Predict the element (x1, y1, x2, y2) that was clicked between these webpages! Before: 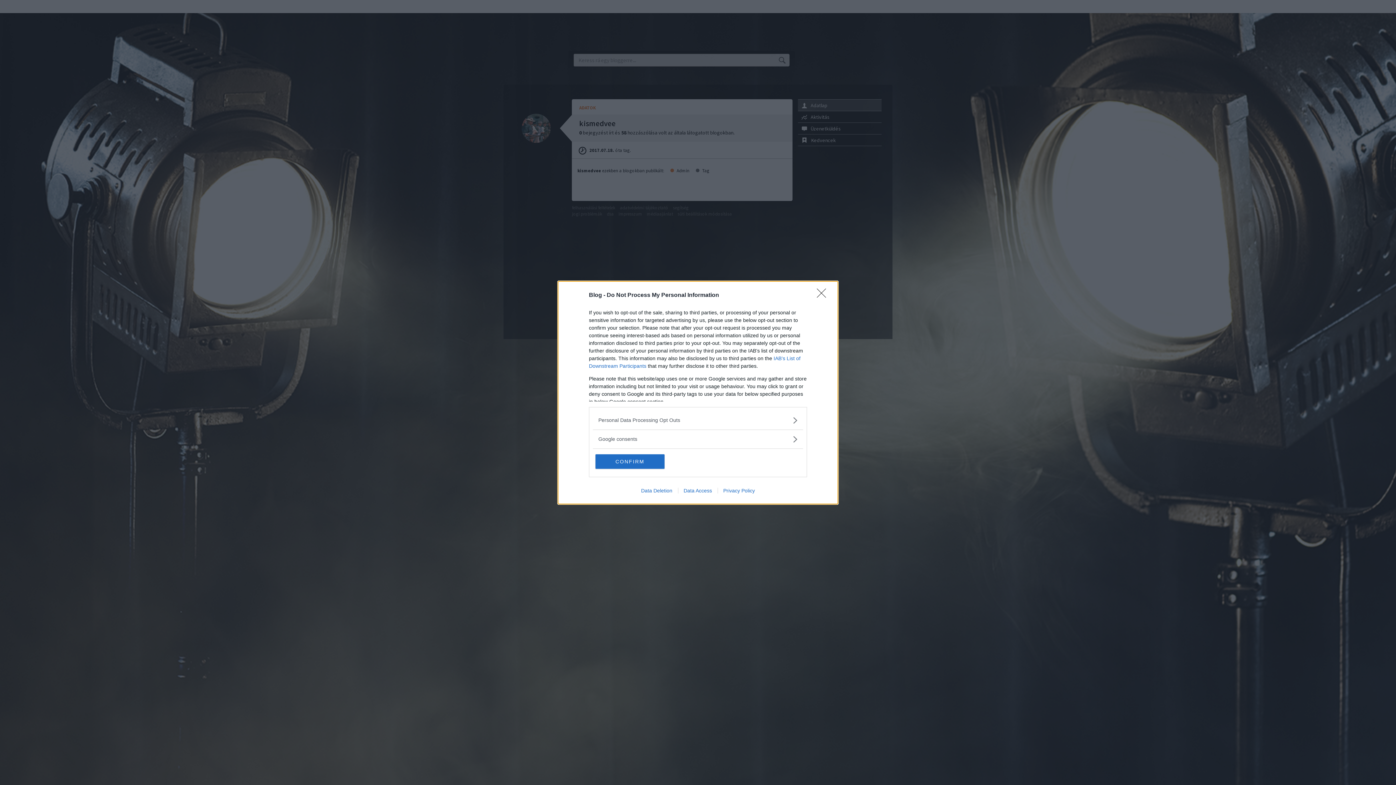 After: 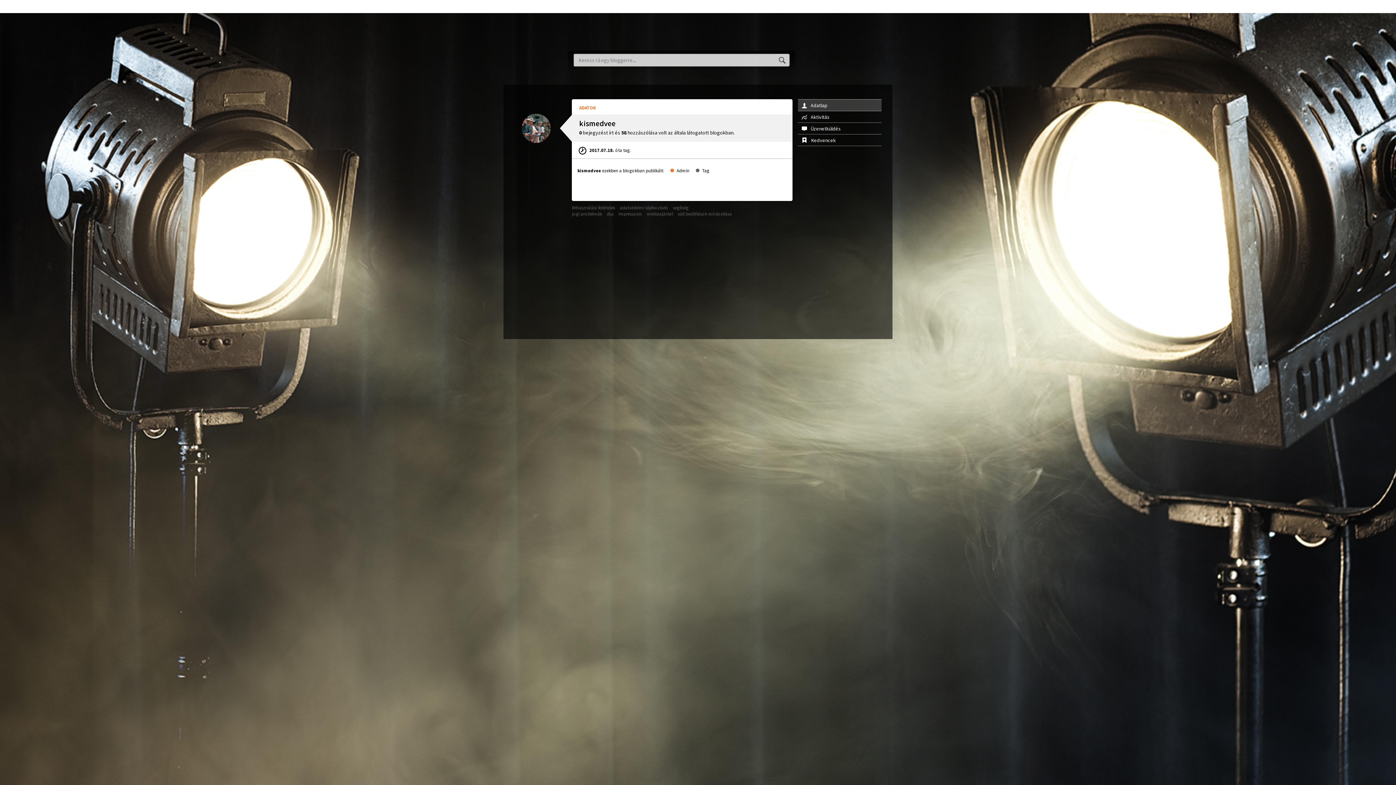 Action: bbox: (817, 288, 830, 302) label: Close